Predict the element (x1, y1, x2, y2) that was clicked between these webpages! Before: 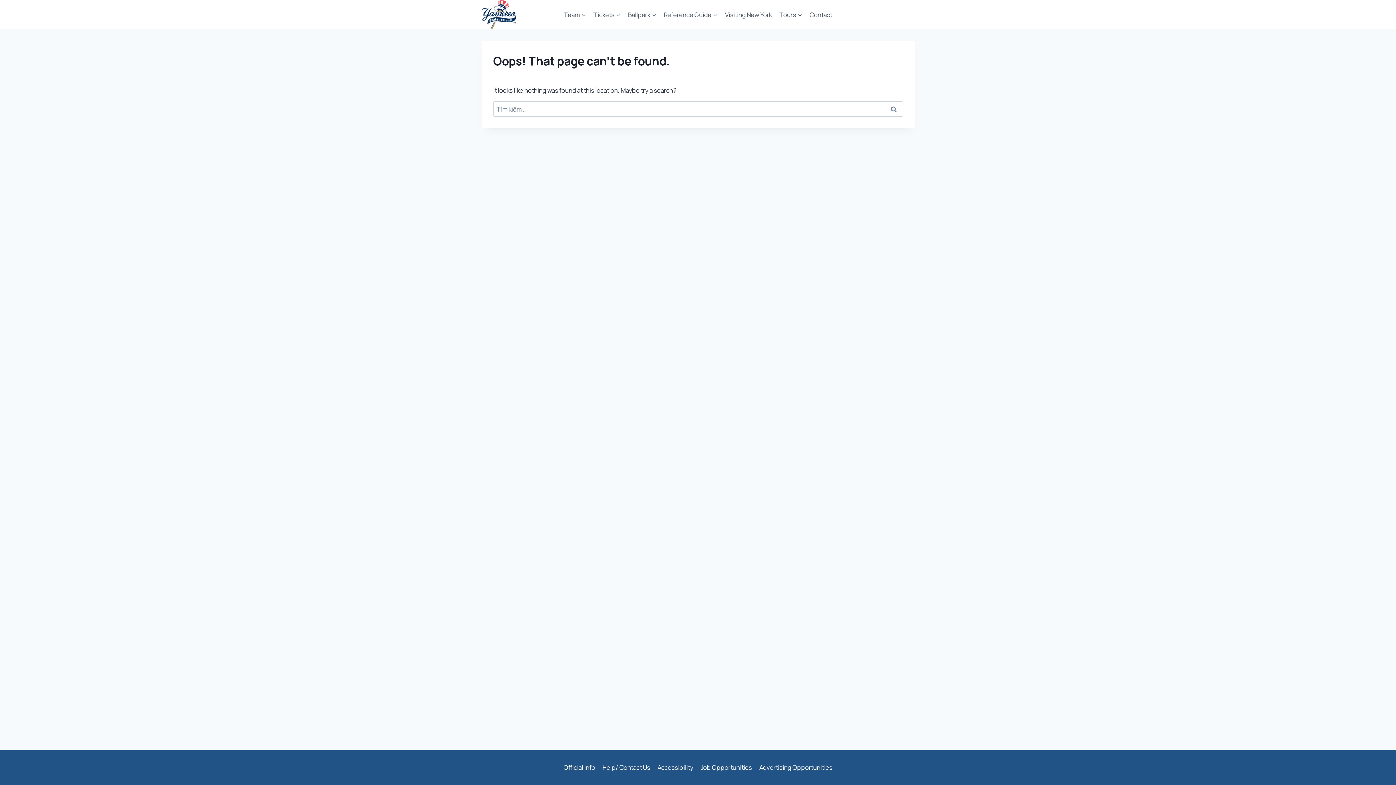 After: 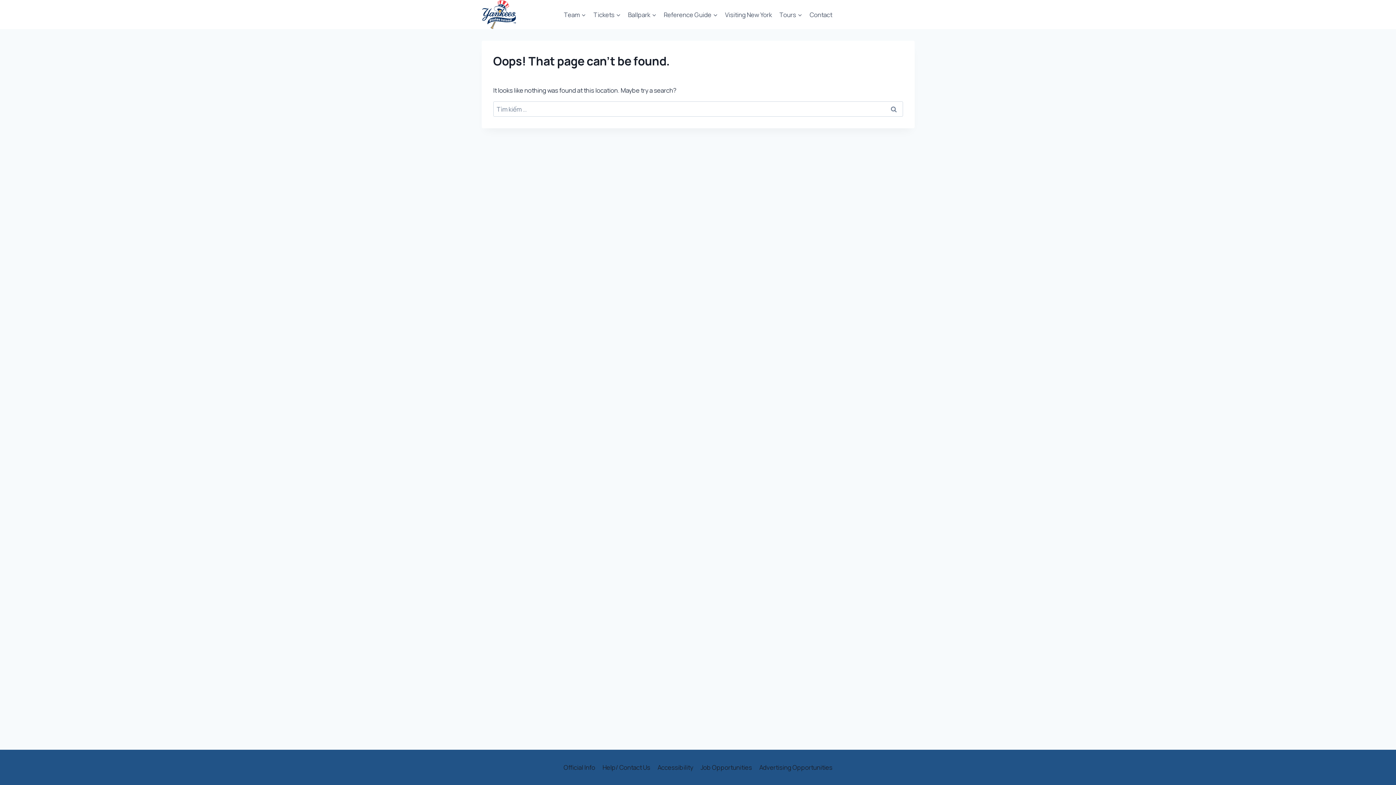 Action: bbox: (654, 761, 697, 774) label: Accessibility